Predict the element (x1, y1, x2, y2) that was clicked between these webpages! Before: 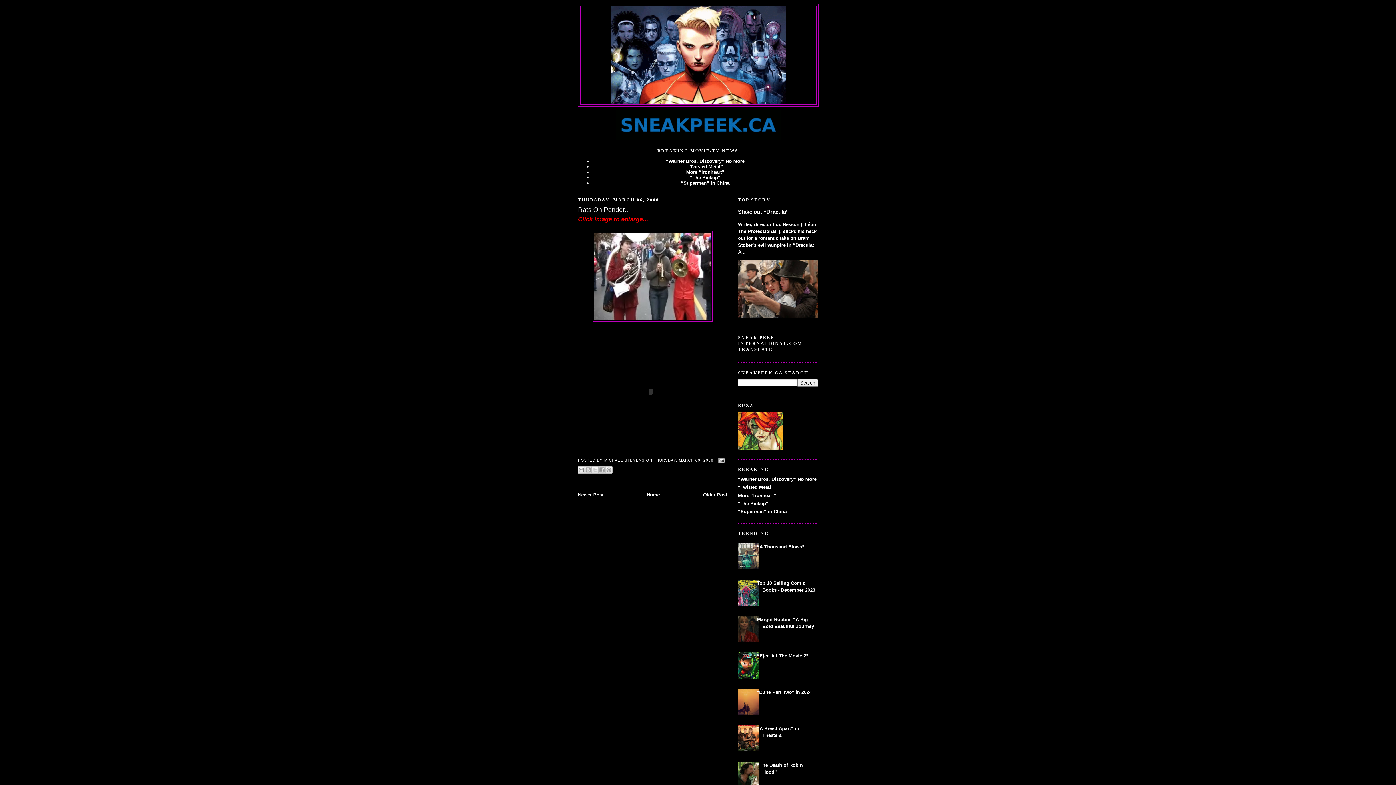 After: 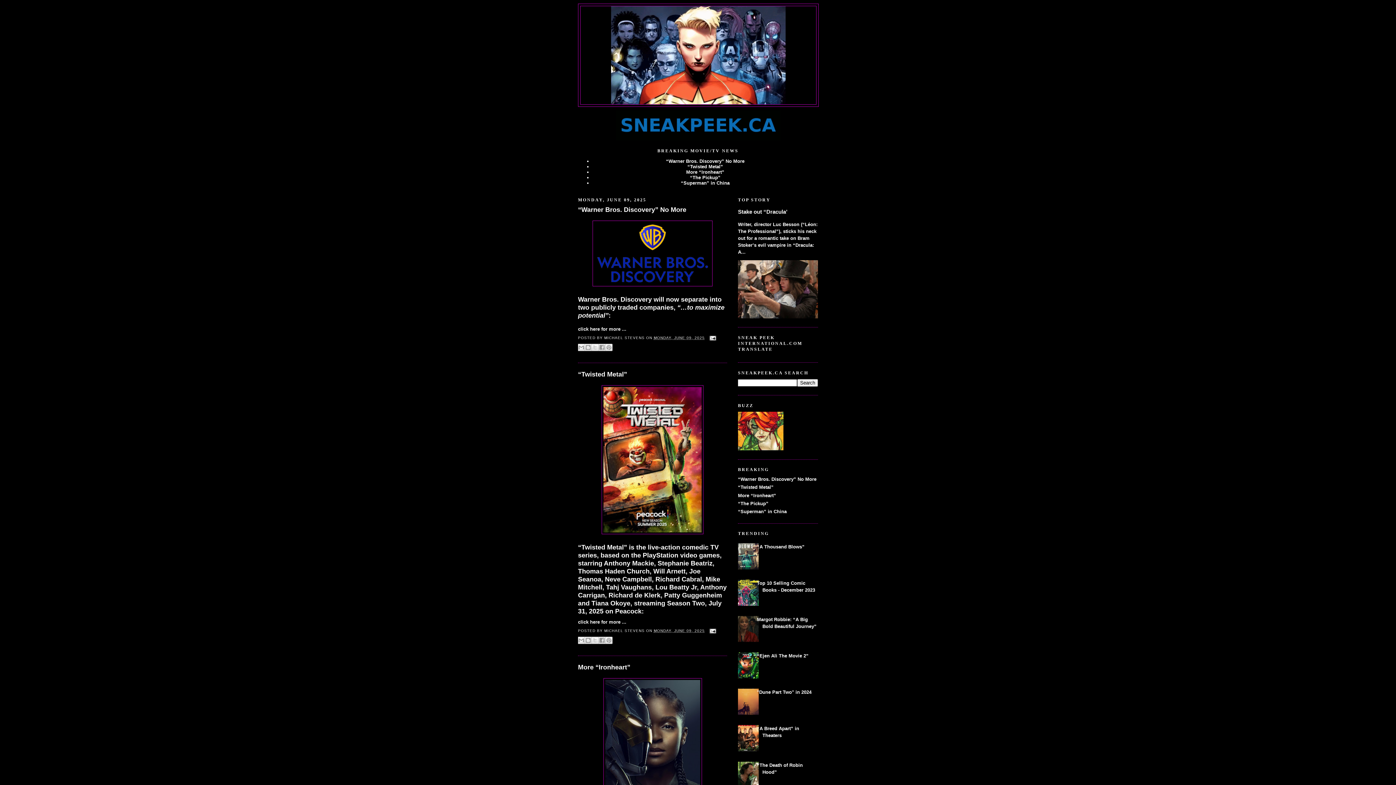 Action: bbox: (580, 6, 816, 104)